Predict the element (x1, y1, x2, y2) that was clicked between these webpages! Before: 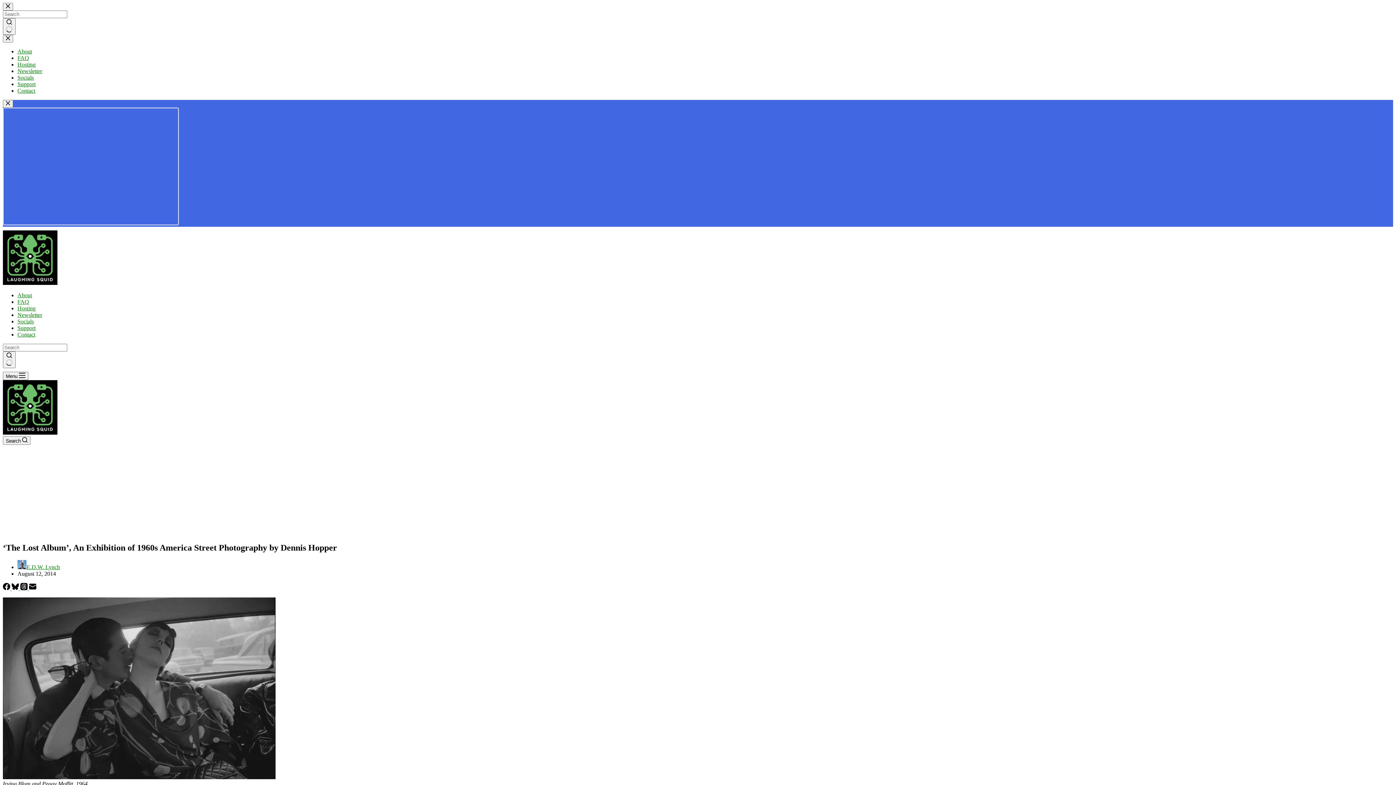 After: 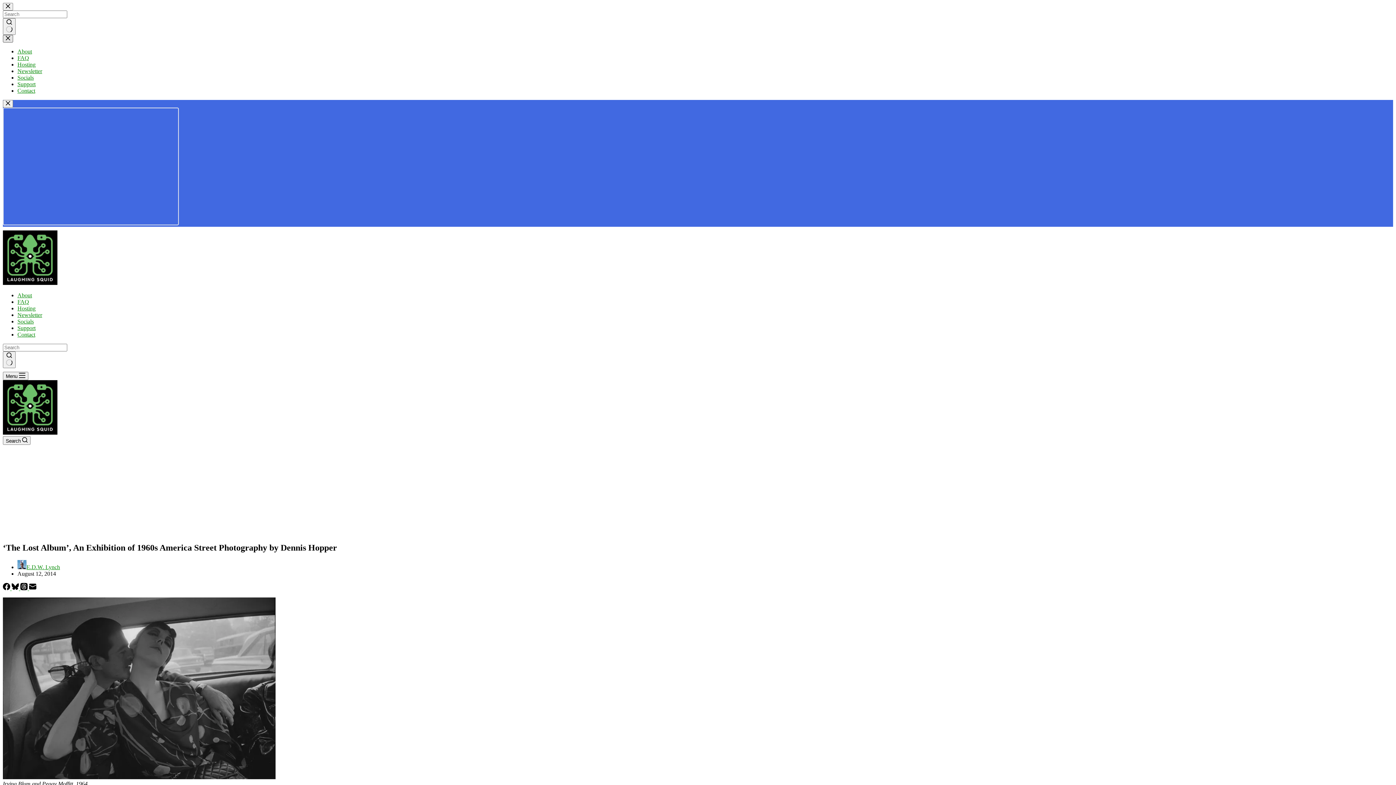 Action: bbox: (2, 34, 13, 42) label: Close drawer